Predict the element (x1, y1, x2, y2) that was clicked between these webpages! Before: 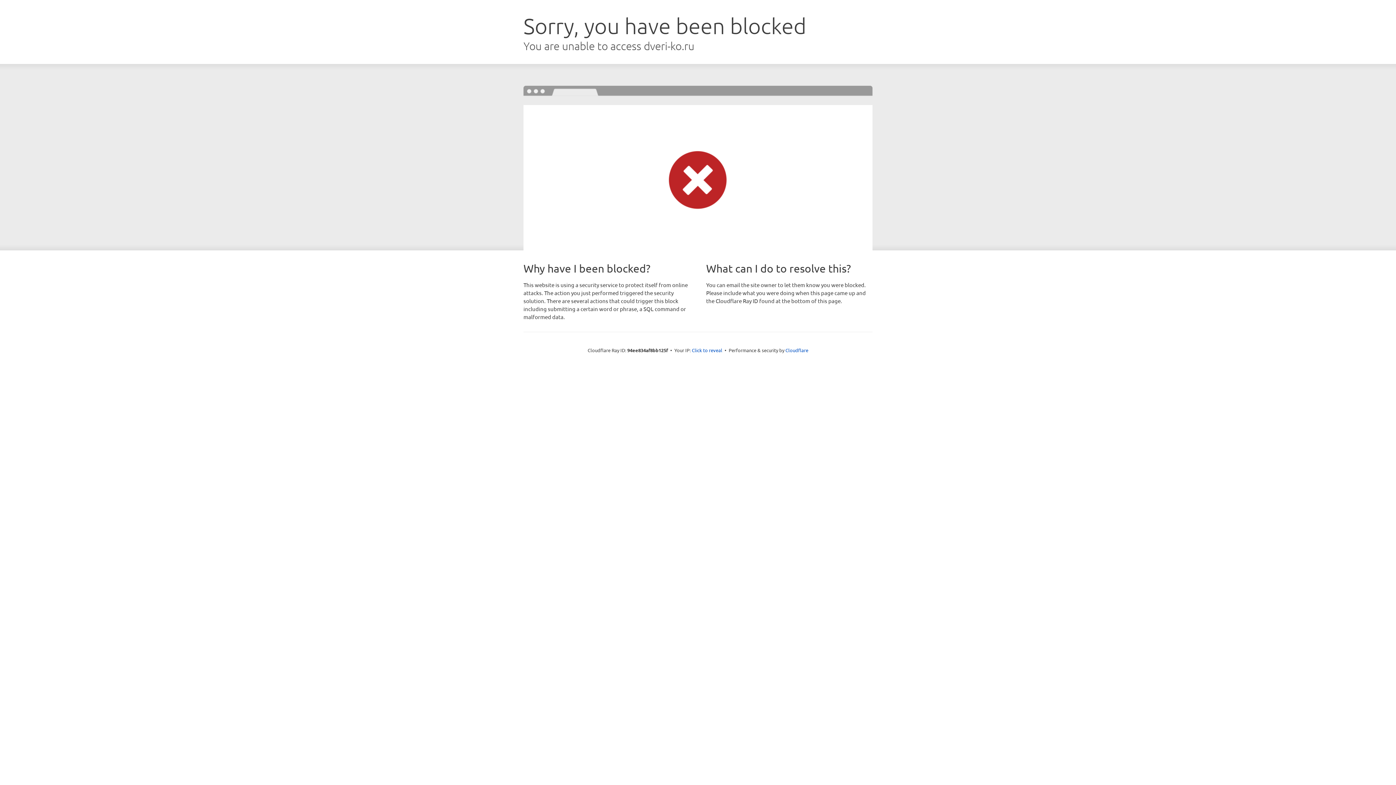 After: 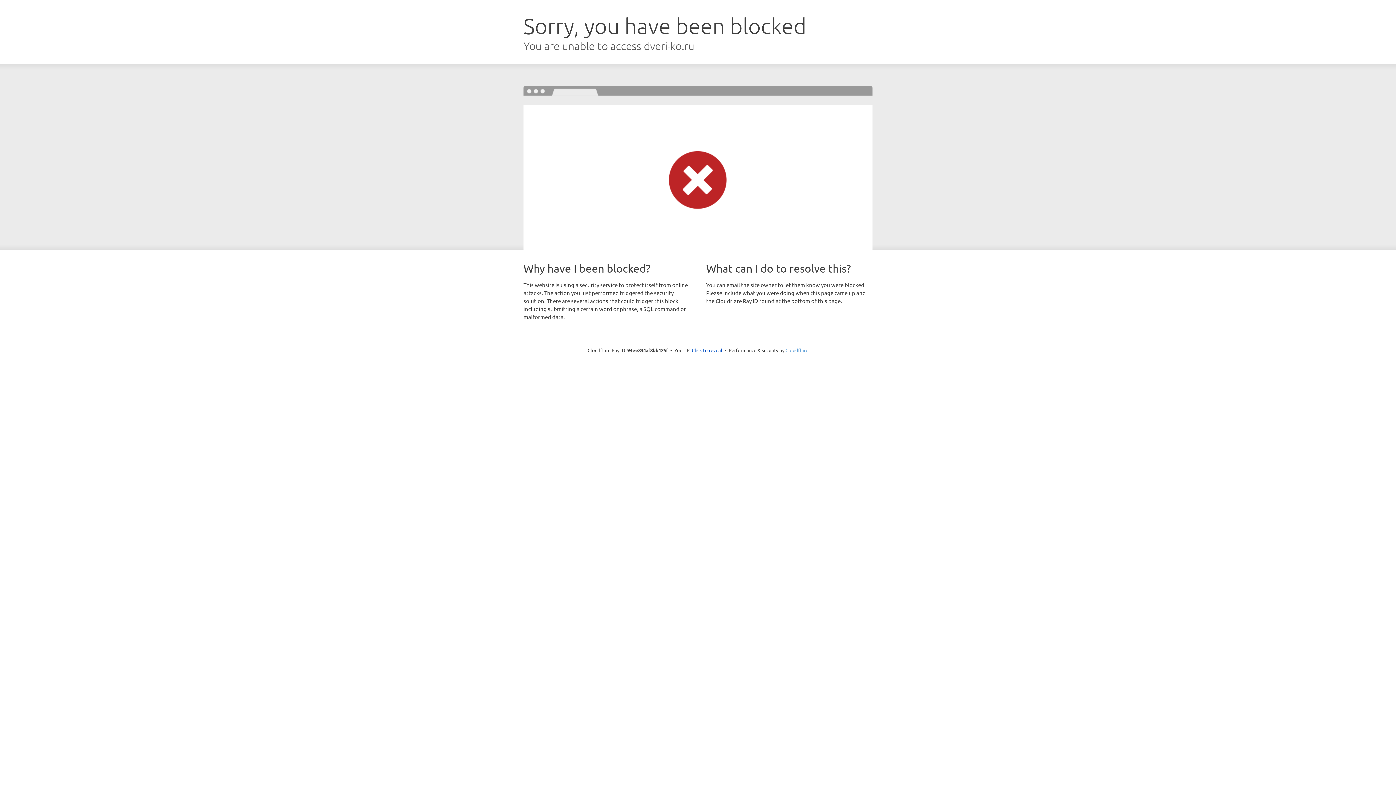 Action: label: Cloudflare bbox: (785, 347, 808, 353)